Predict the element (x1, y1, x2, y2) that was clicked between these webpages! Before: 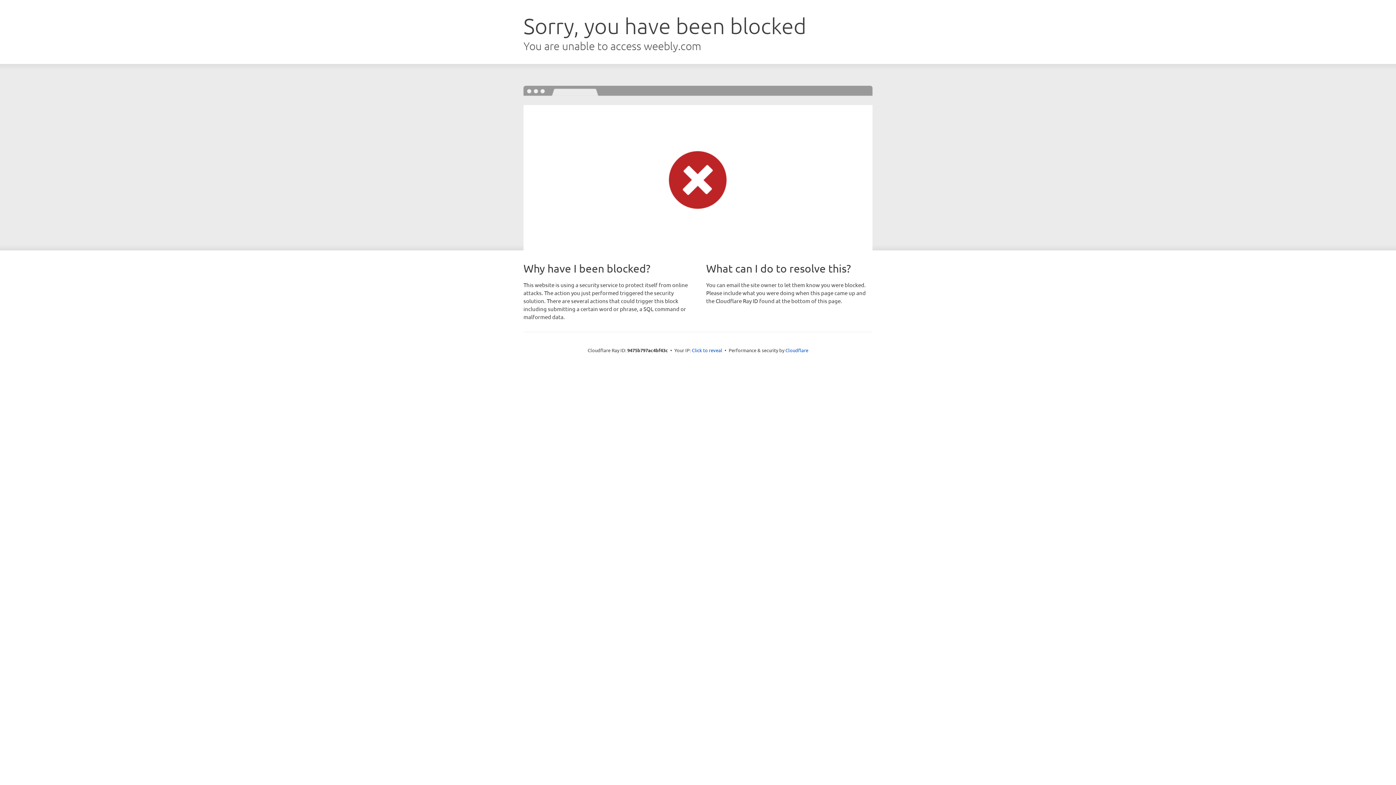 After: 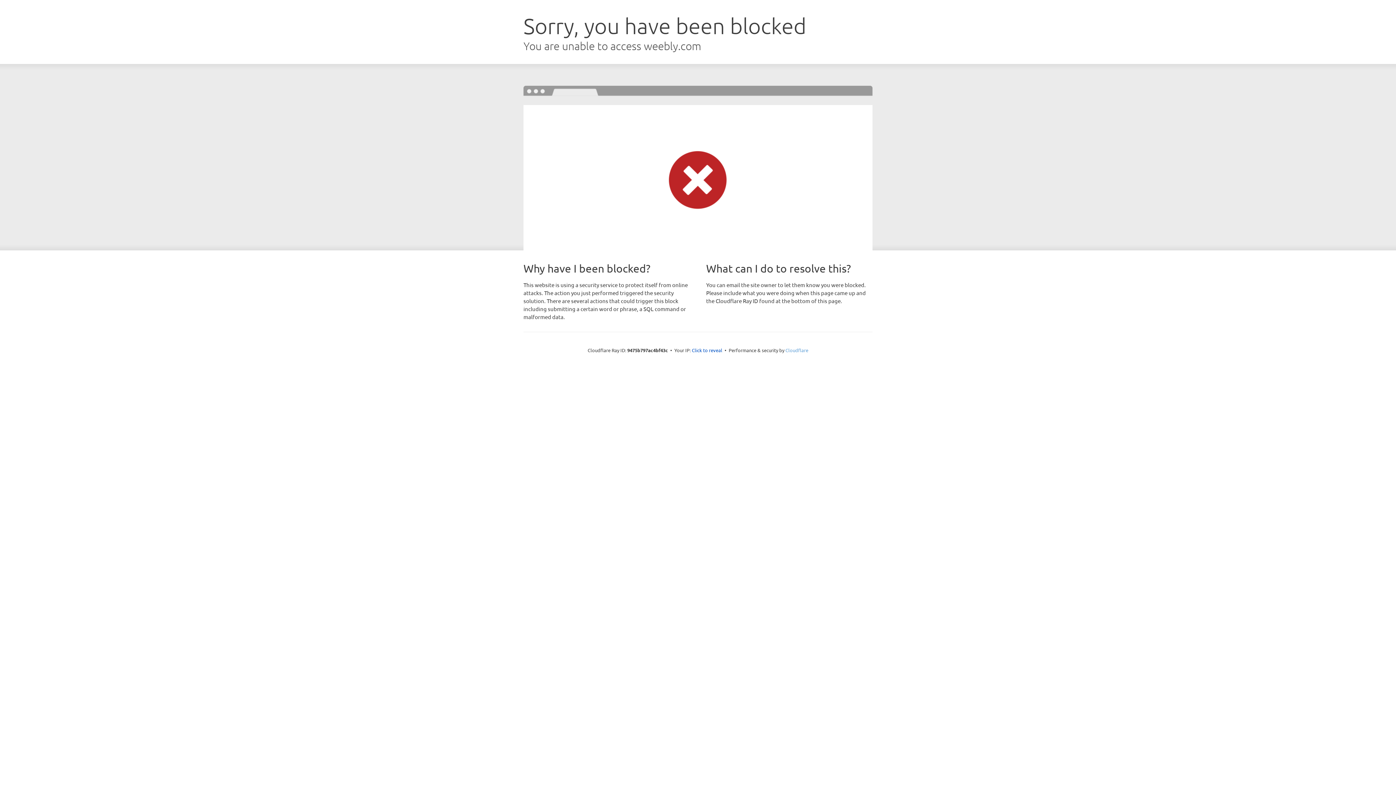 Action: bbox: (785, 347, 808, 353) label: Cloudflare